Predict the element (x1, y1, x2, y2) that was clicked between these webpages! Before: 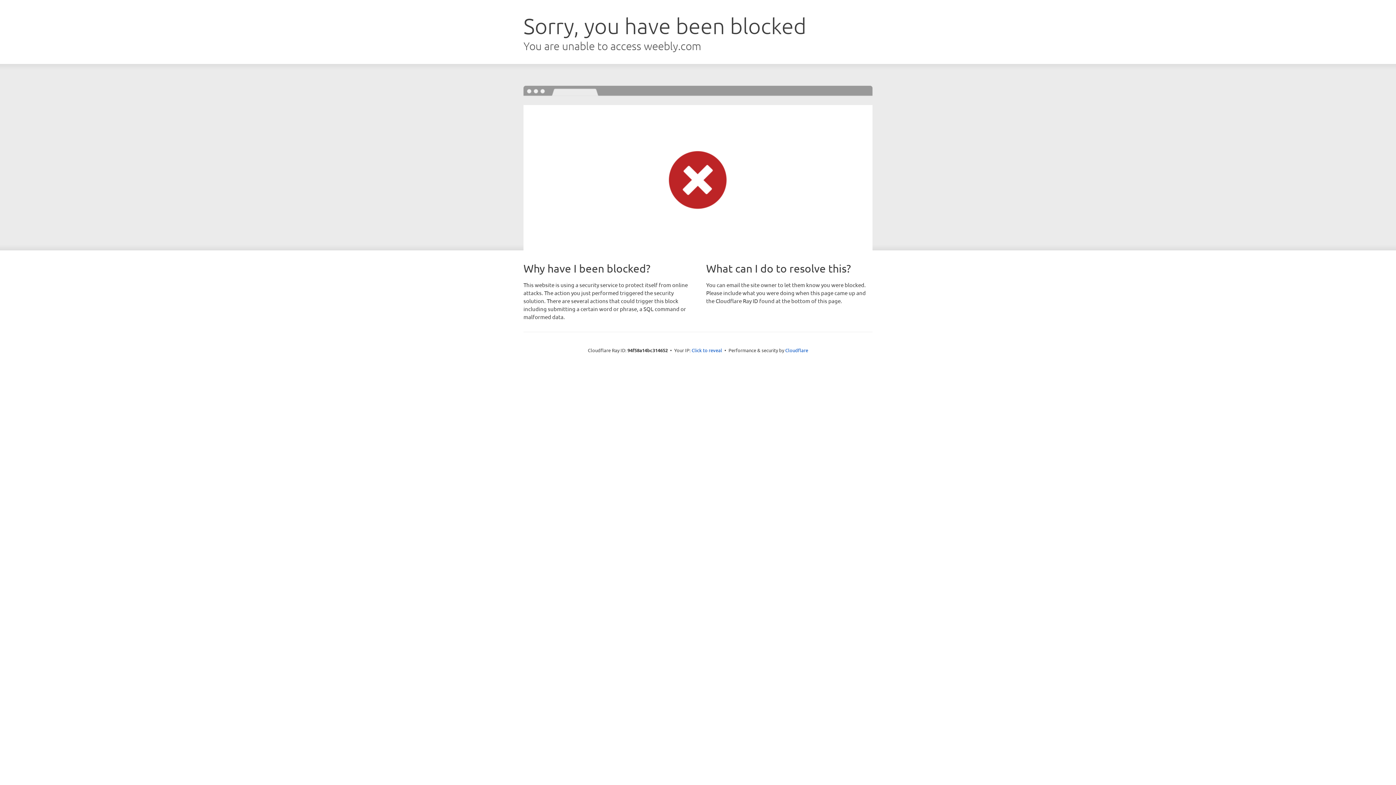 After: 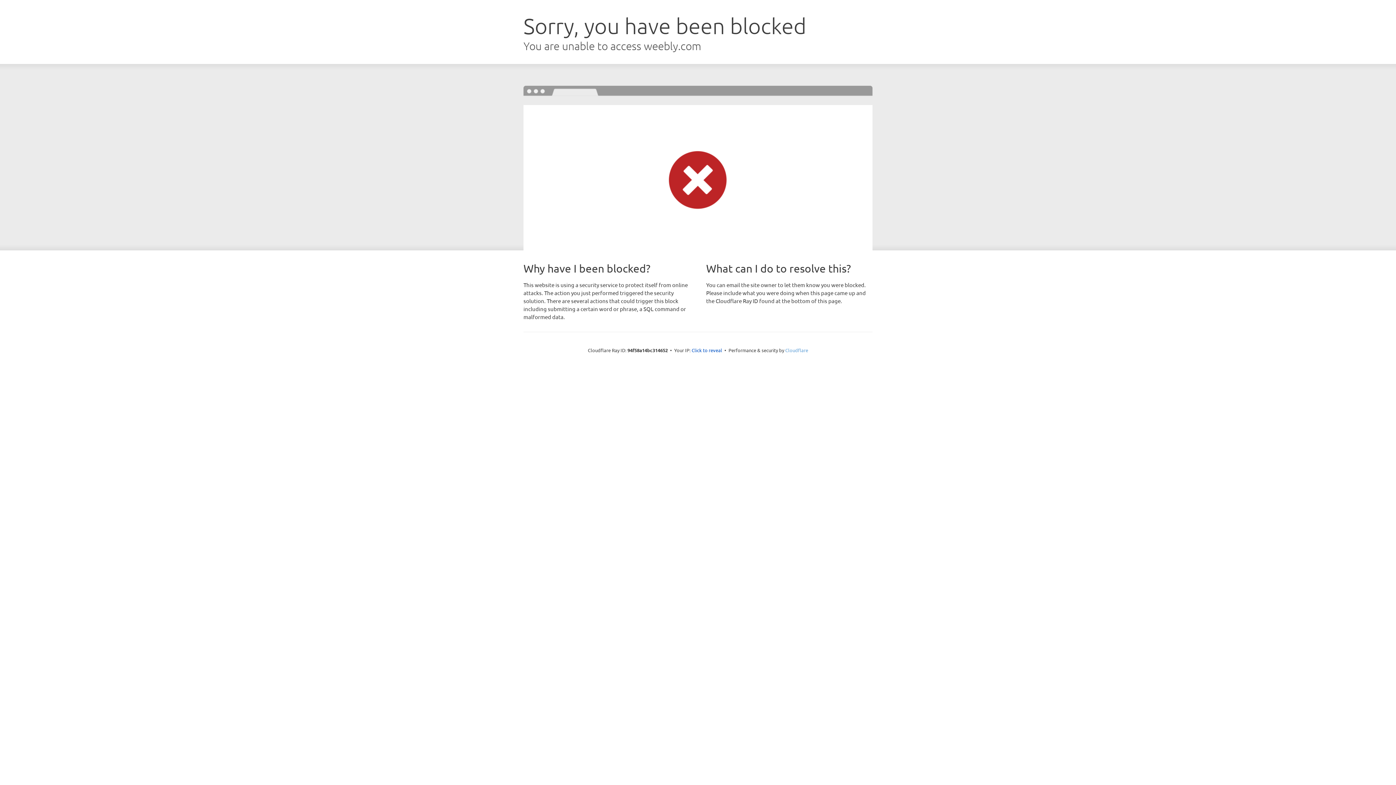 Action: label: Cloudflare bbox: (785, 347, 808, 353)